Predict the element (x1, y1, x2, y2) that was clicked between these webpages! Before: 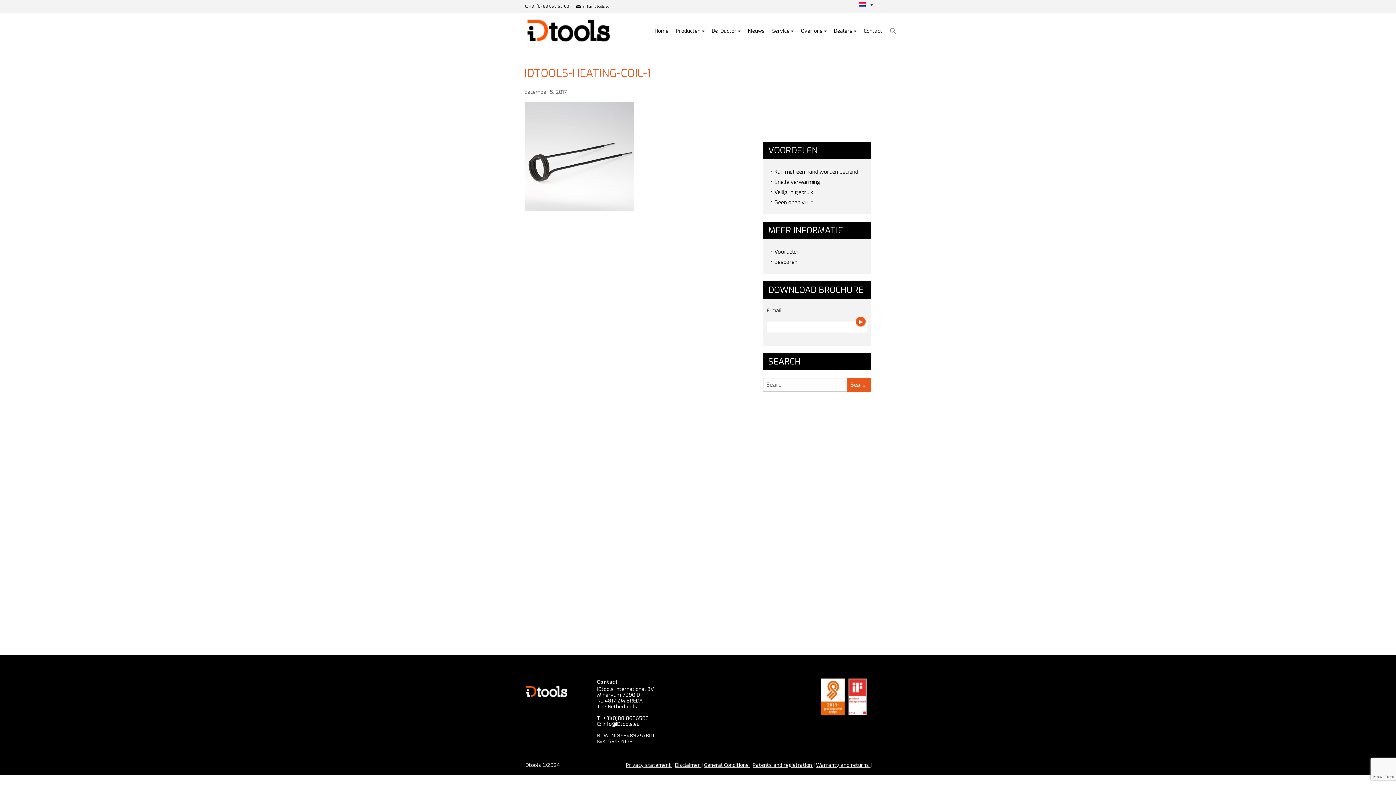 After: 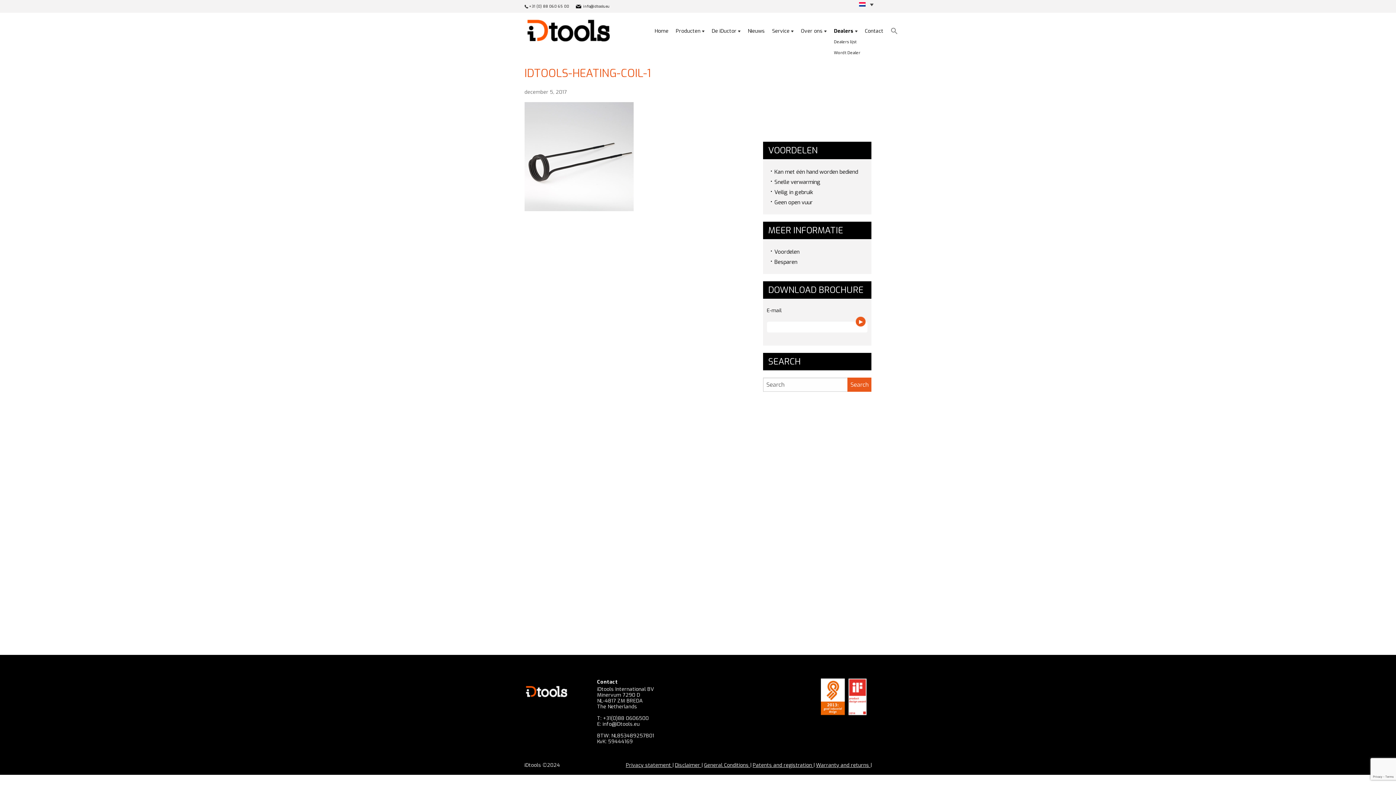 Action: label: Dealers bbox: (830, 25, 860, 36)